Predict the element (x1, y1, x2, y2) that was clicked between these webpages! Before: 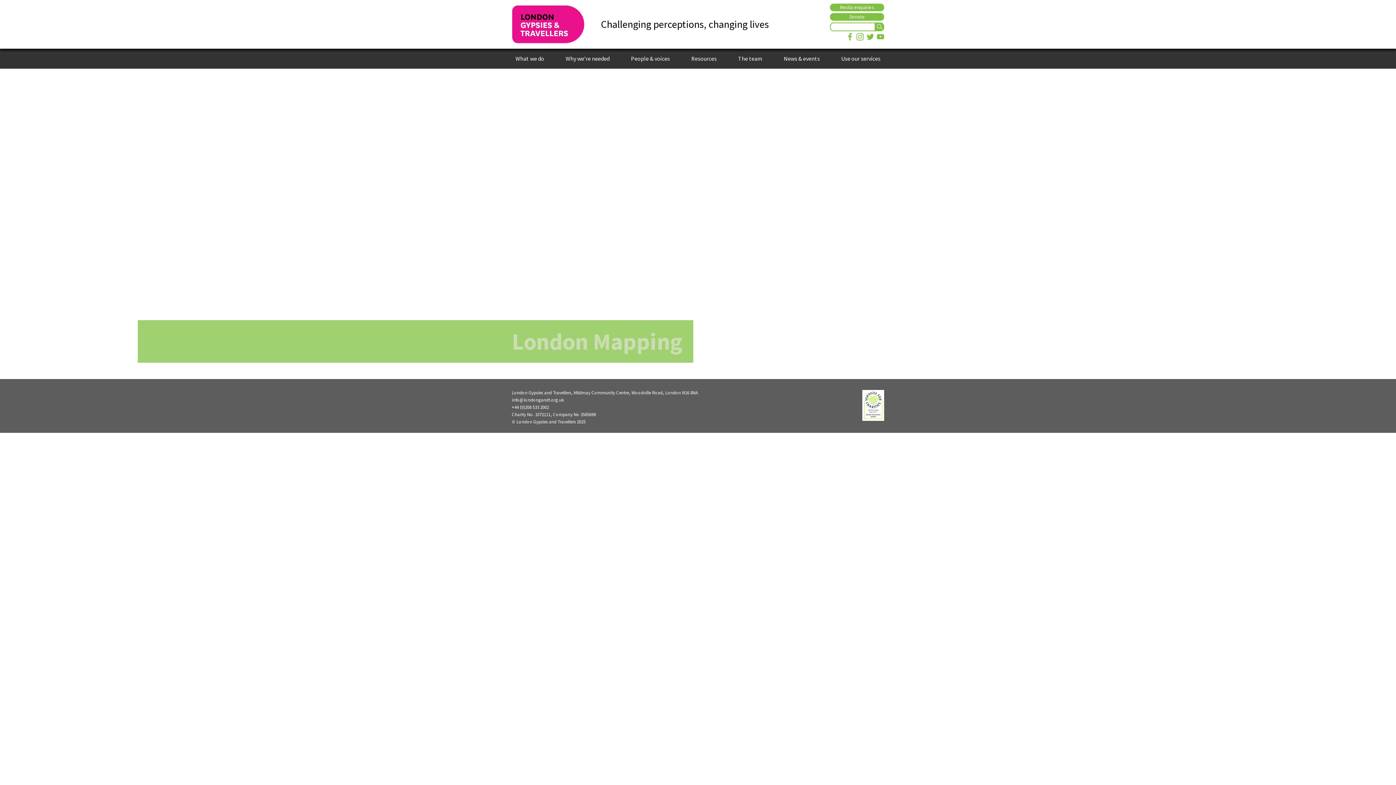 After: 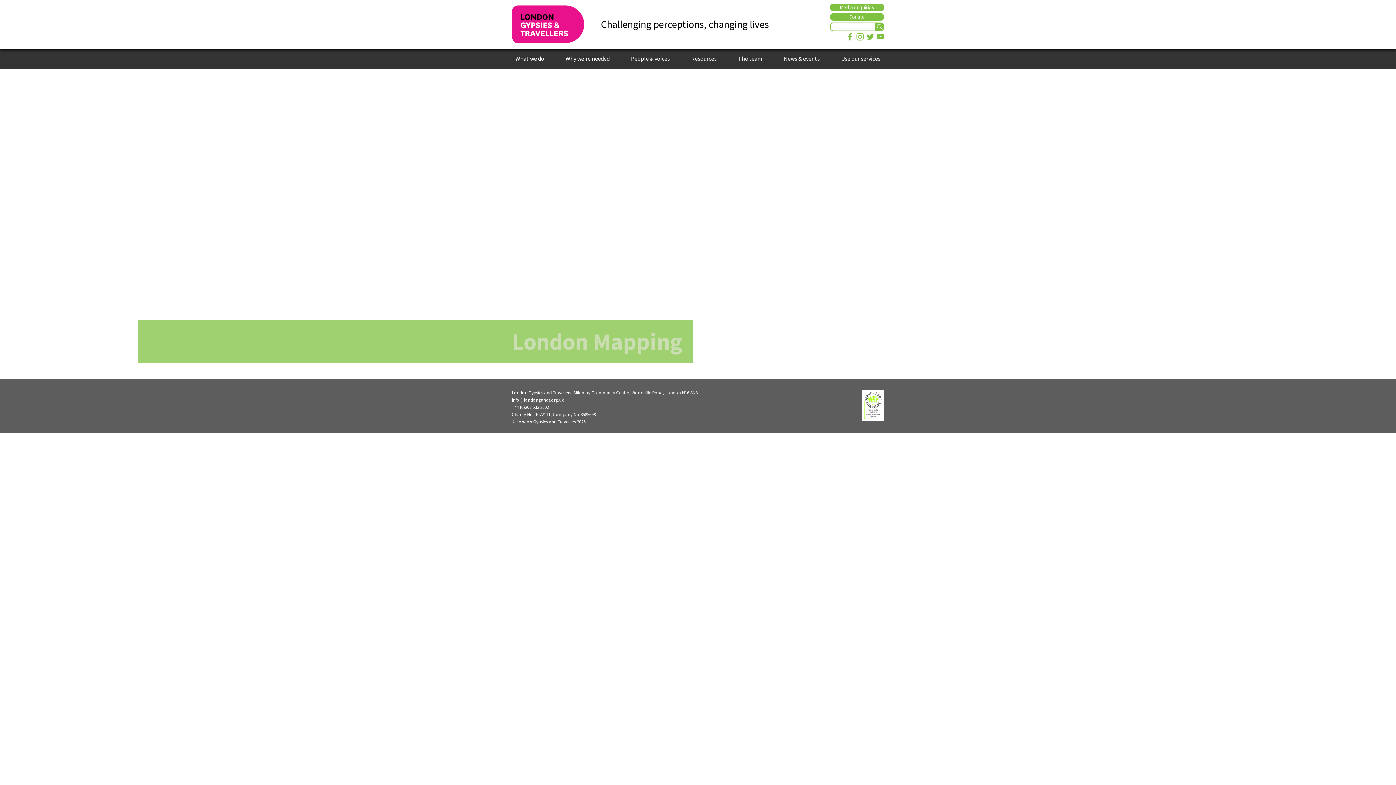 Action: bbox: (865, 33, 874, 47)